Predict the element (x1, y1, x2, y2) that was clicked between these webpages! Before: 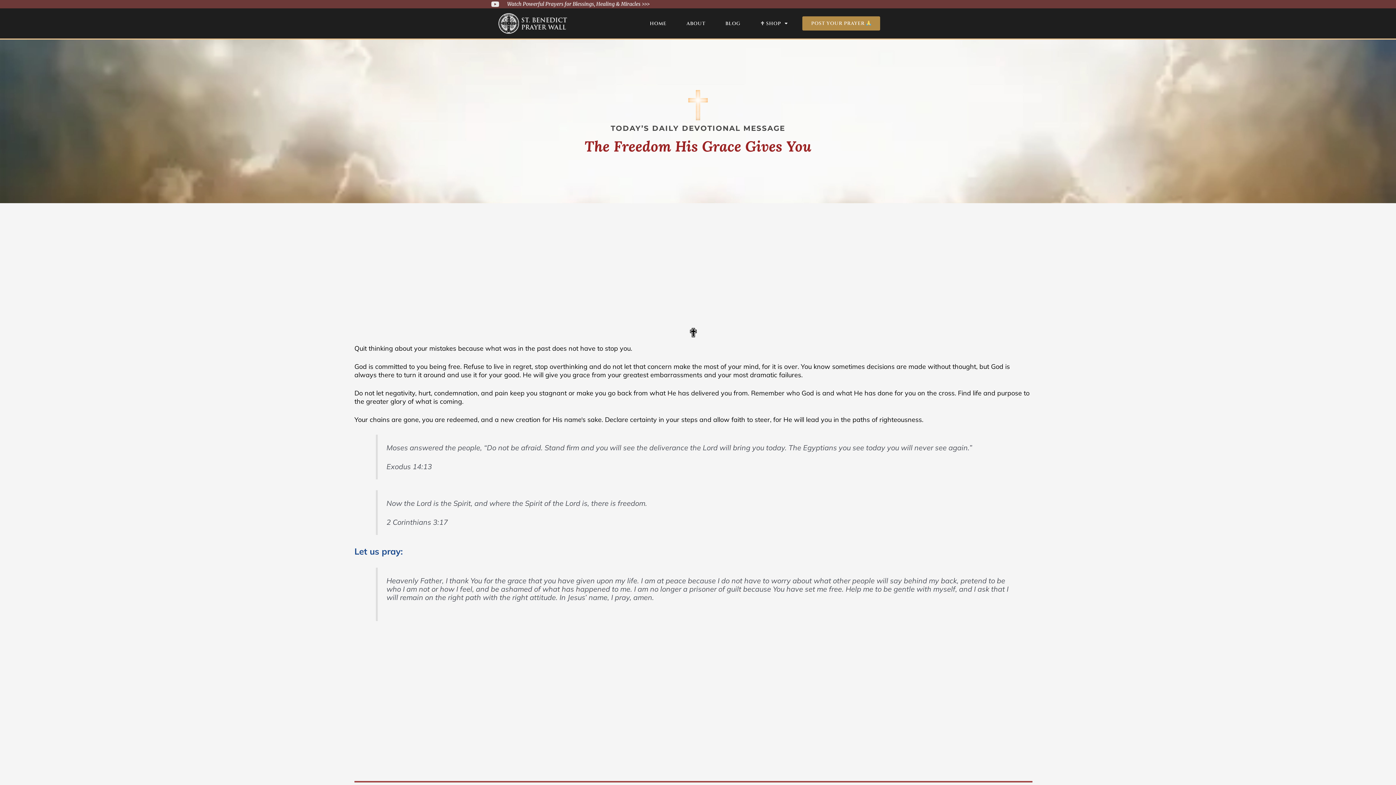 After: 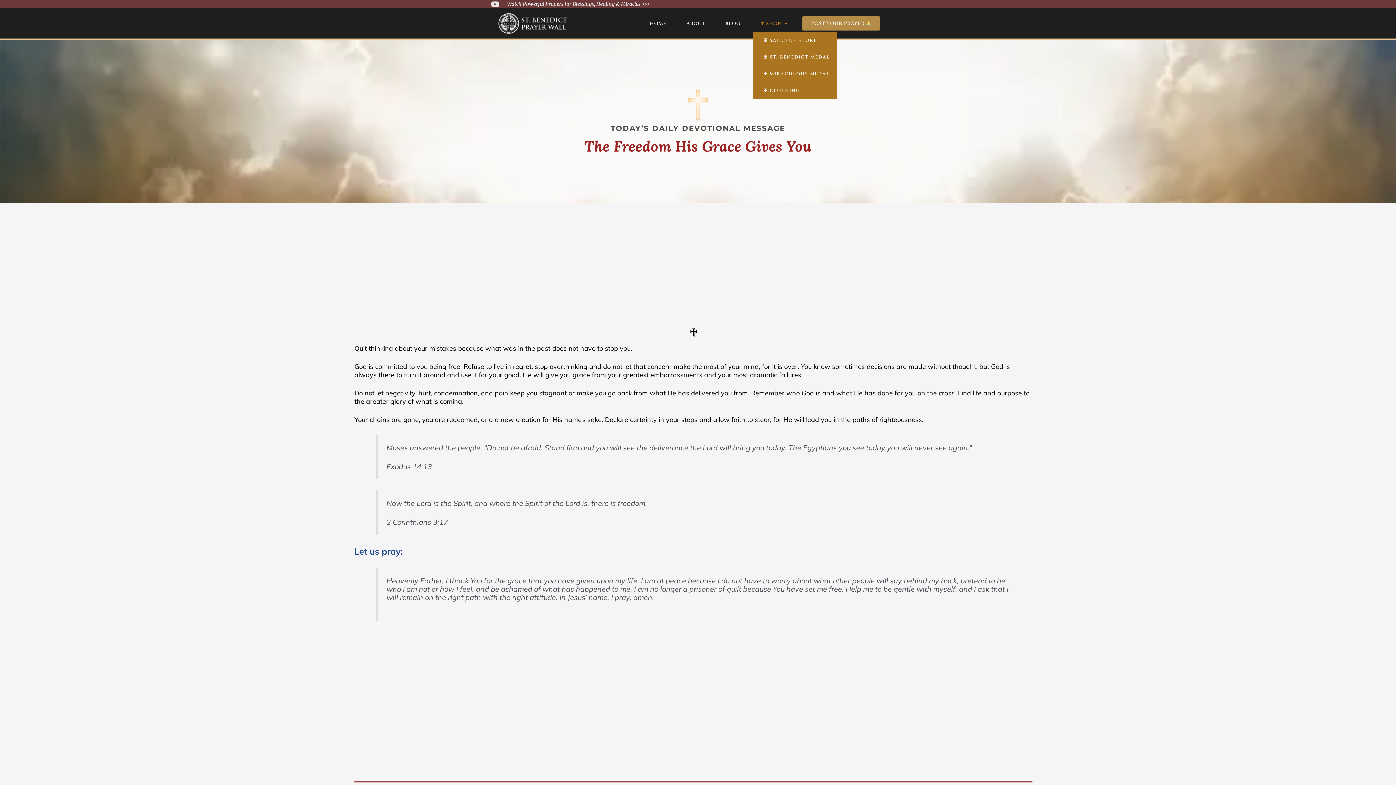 Action: label: ♰ SHOP bbox: (753, 15, 795, 31)